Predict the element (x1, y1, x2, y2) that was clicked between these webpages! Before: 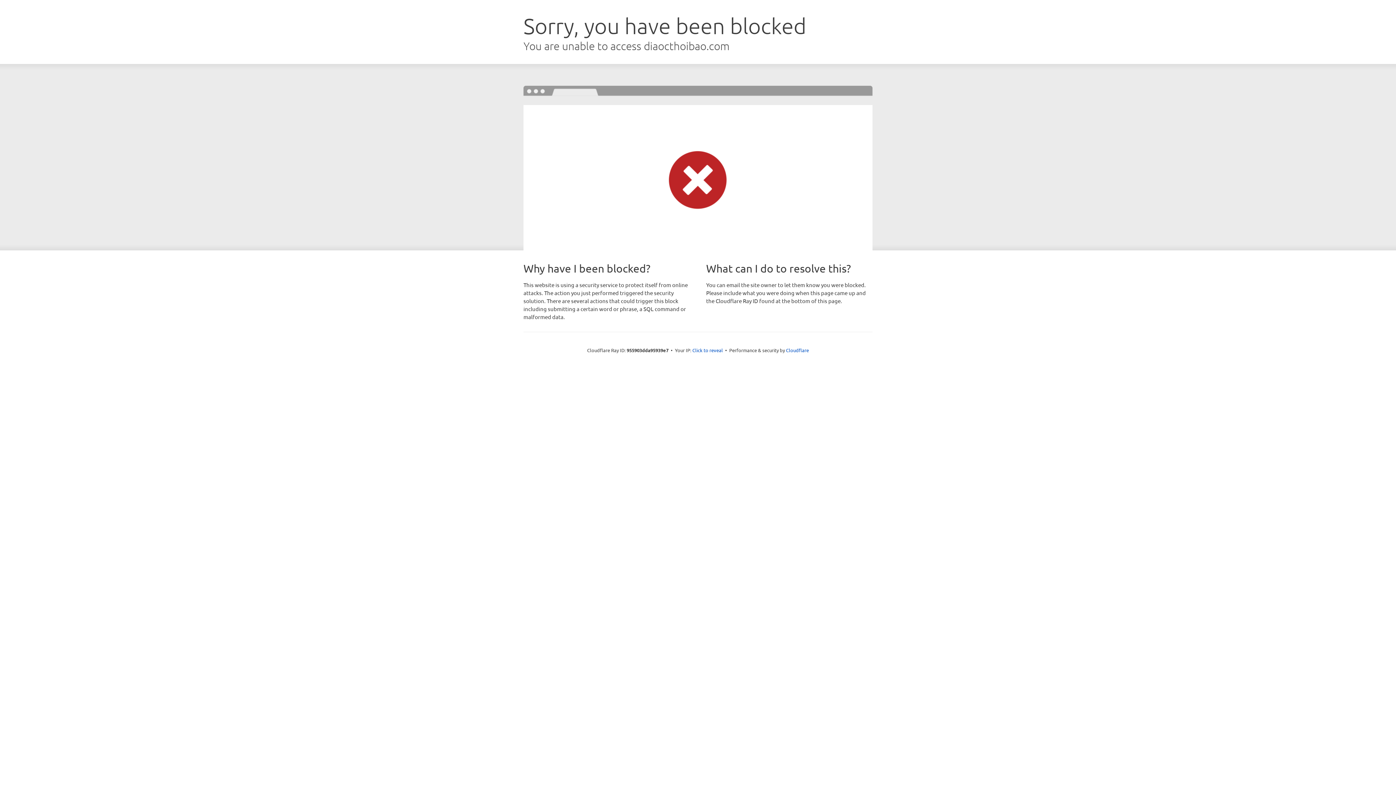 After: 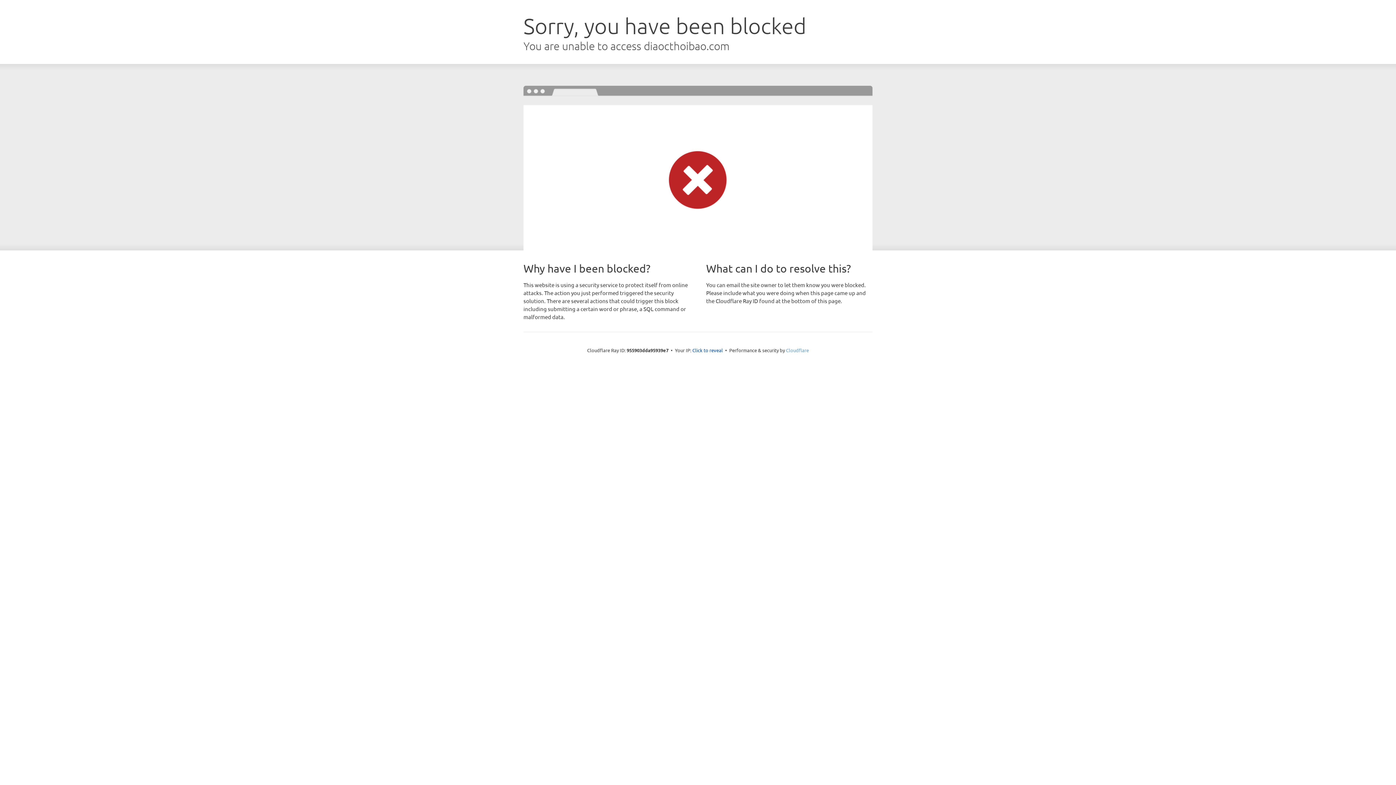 Action: bbox: (786, 347, 809, 353) label: Cloudflare